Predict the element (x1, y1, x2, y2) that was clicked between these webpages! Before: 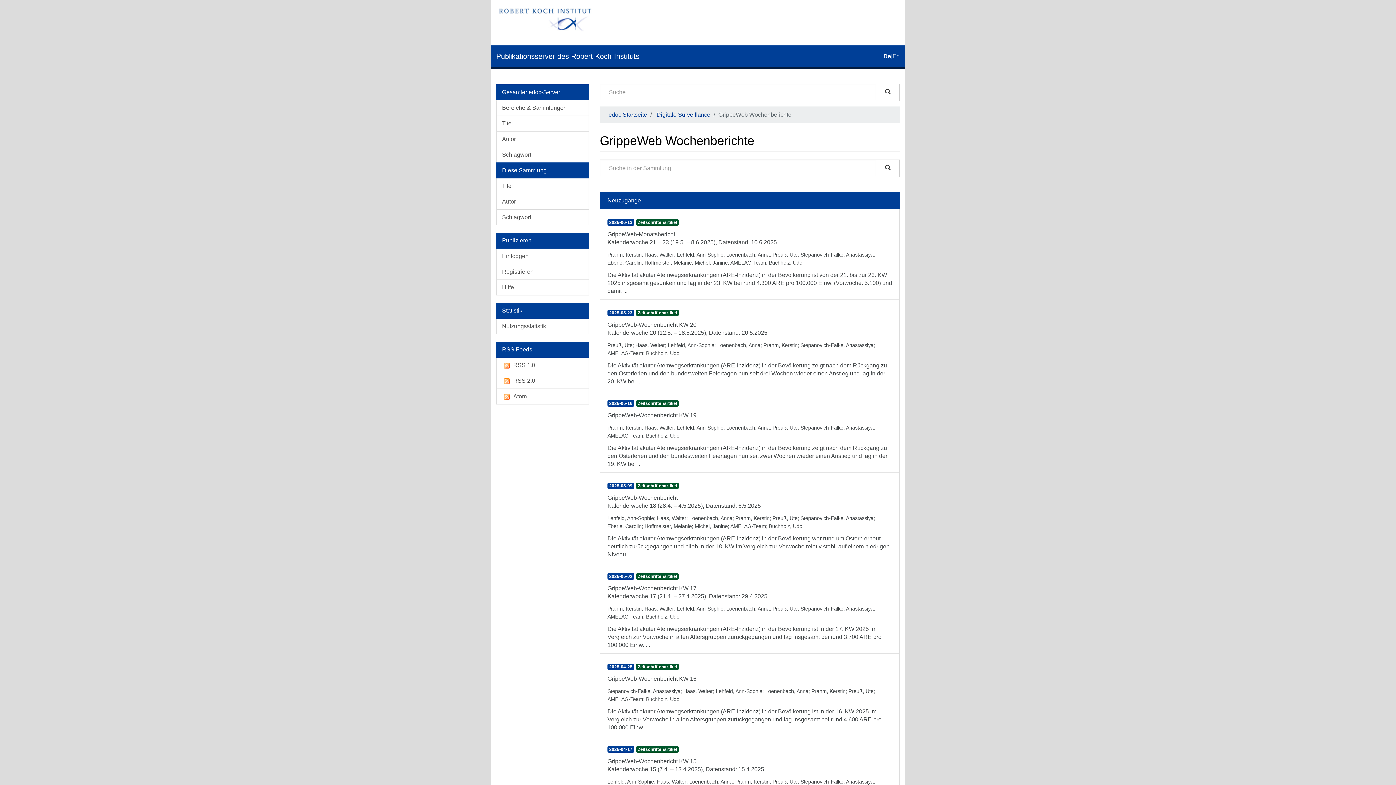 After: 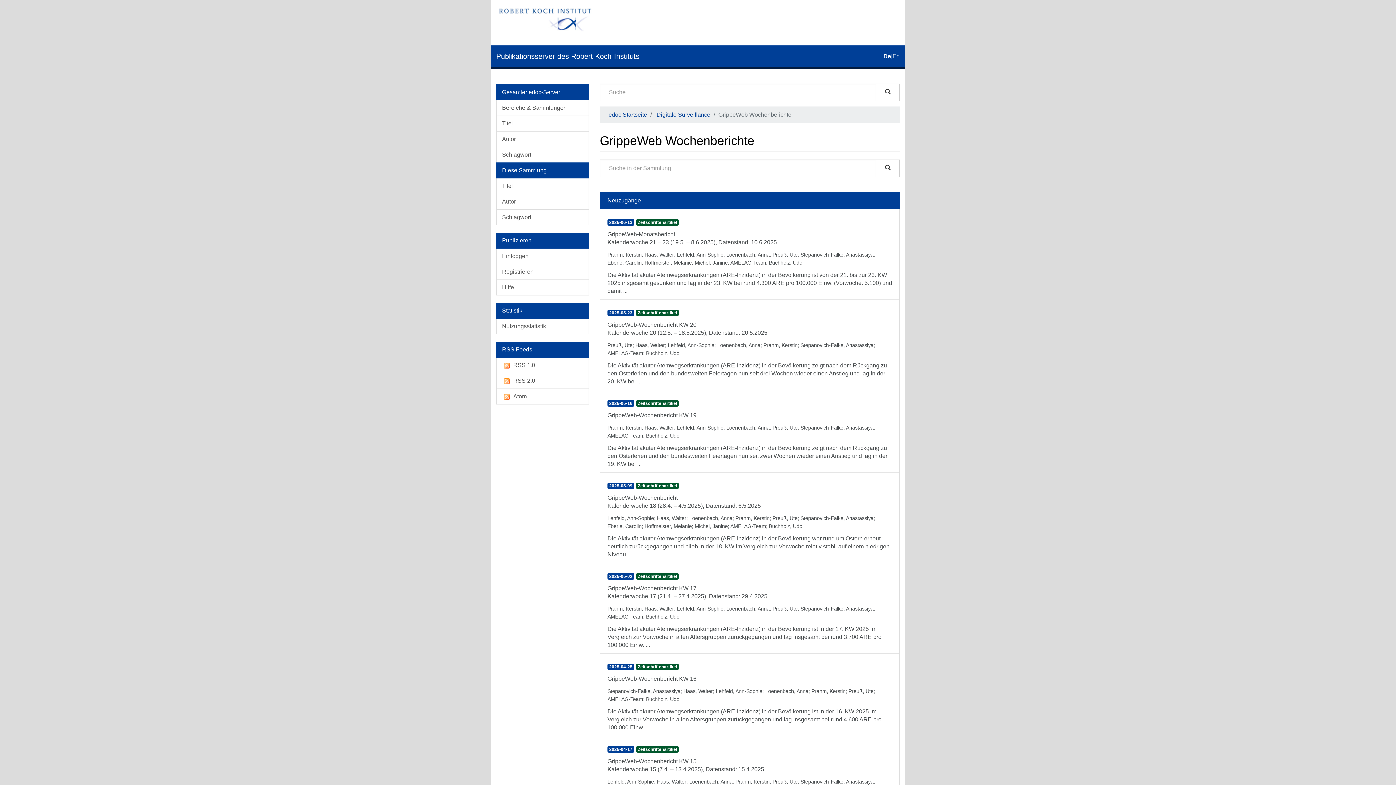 Action: label: RSS Feeds bbox: (496, 341, 589, 357)